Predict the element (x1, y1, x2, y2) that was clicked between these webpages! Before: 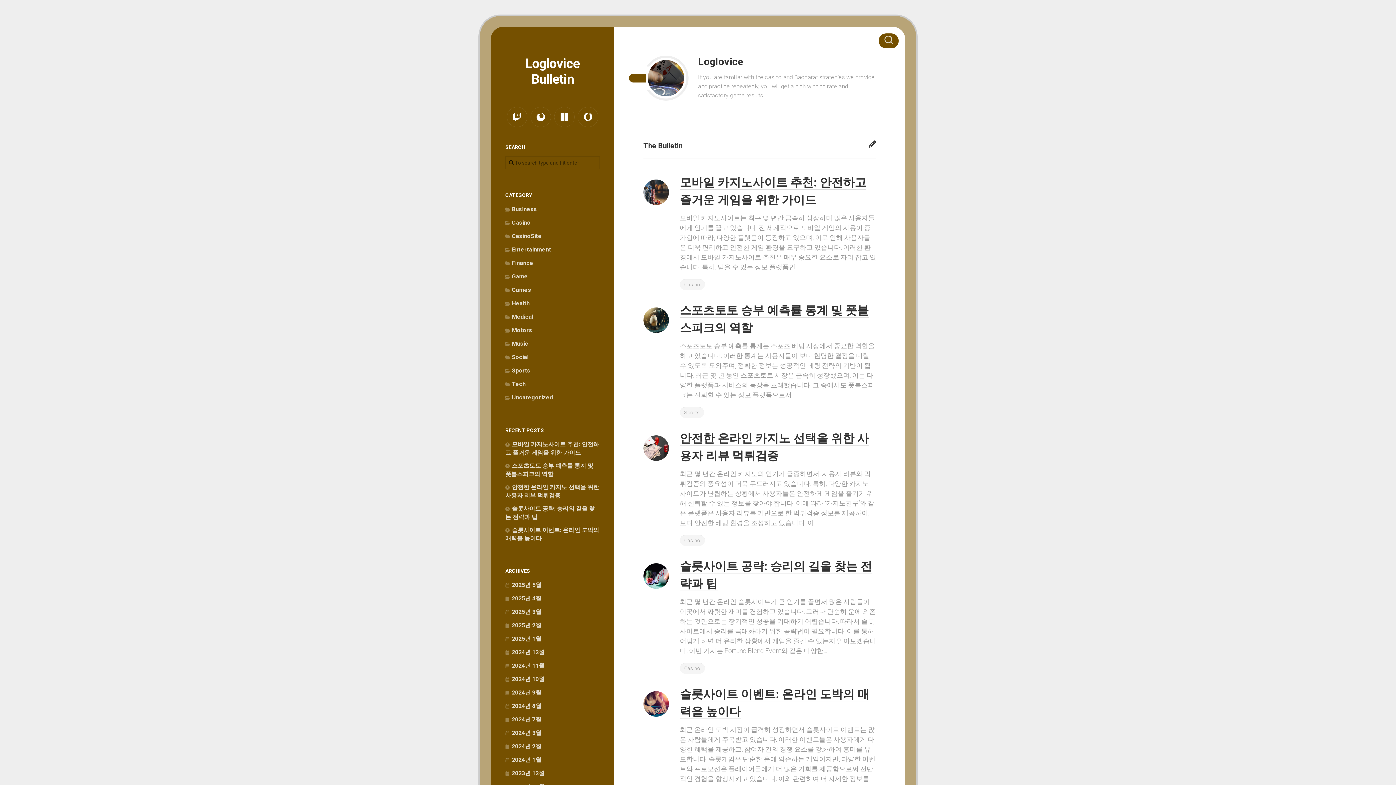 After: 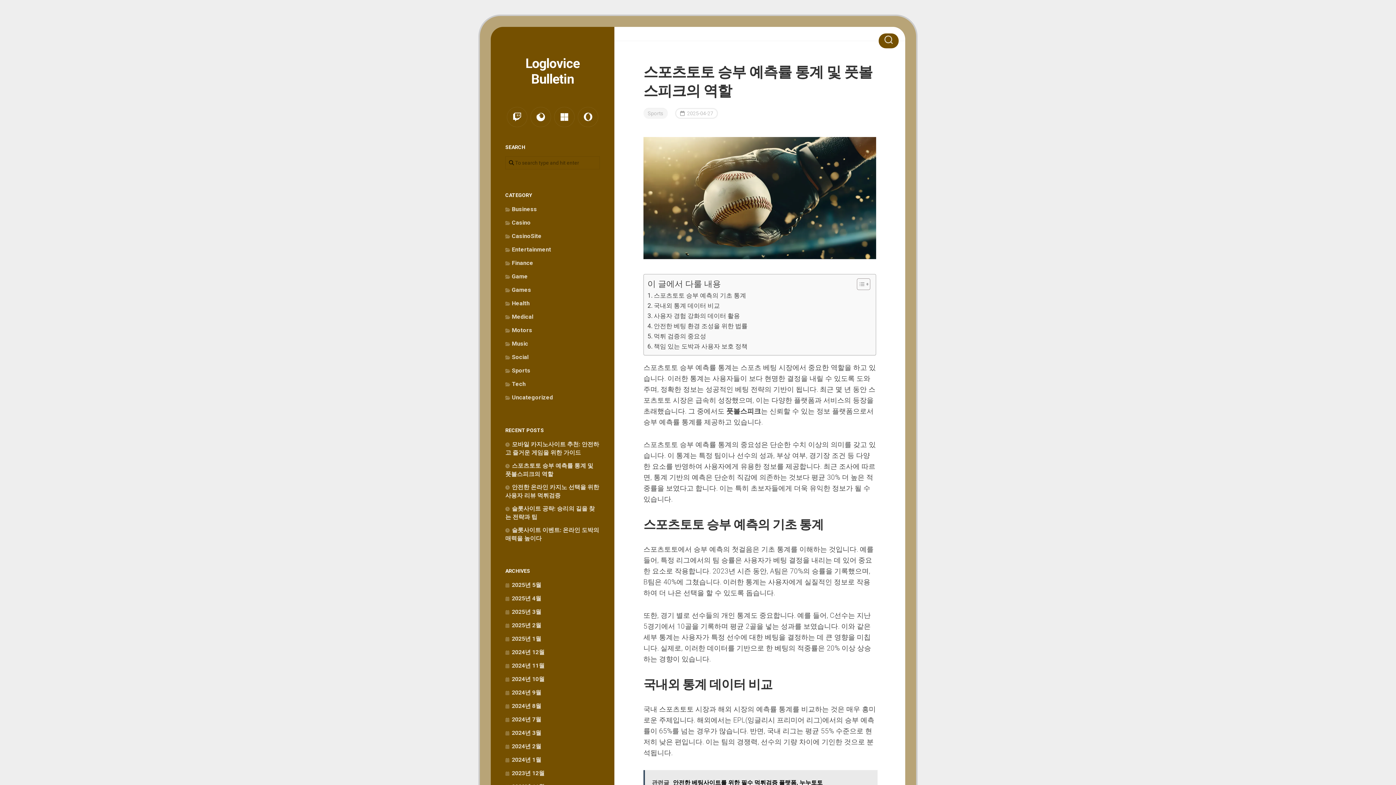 Action: bbox: (643, 328, 669, 334)